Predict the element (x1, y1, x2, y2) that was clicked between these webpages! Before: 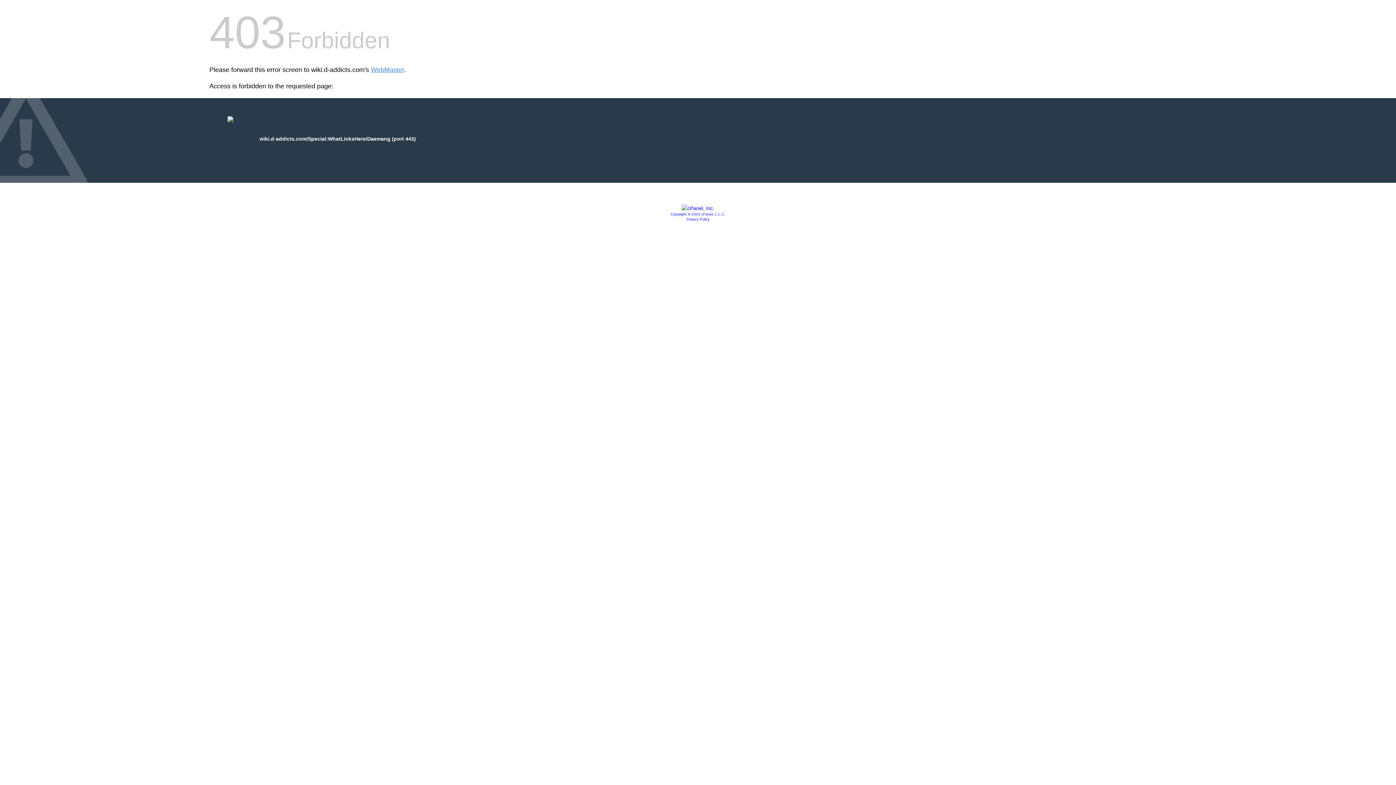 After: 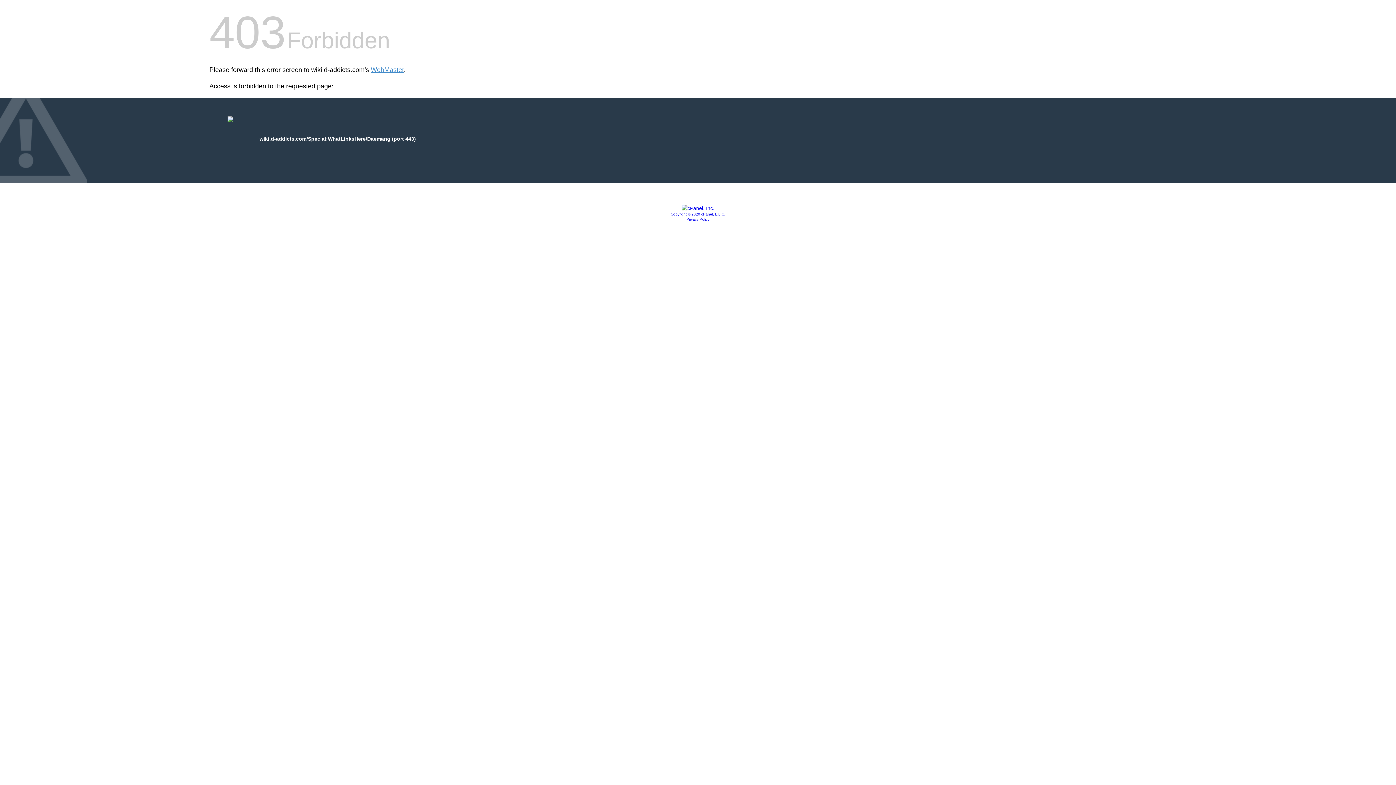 Action: bbox: (681, 205, 714, 211)